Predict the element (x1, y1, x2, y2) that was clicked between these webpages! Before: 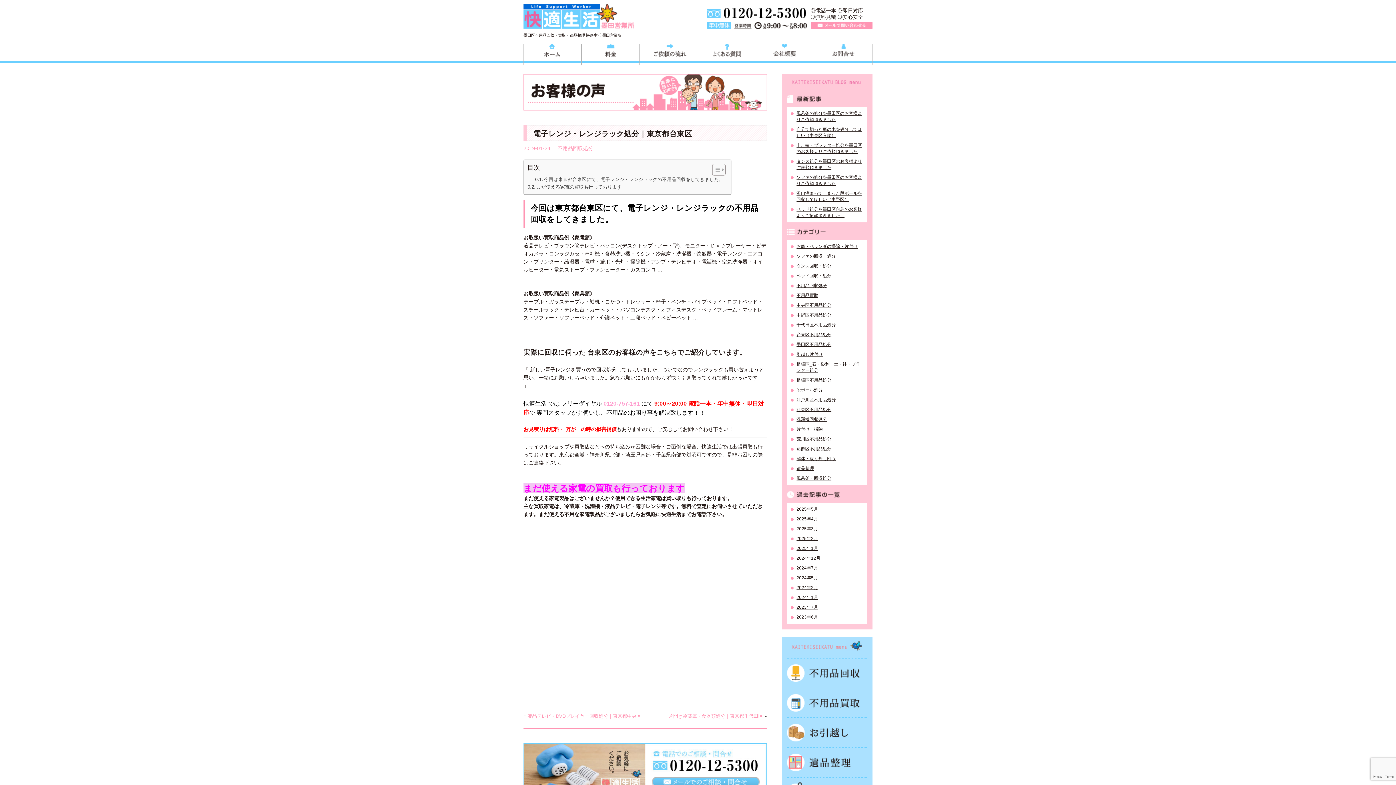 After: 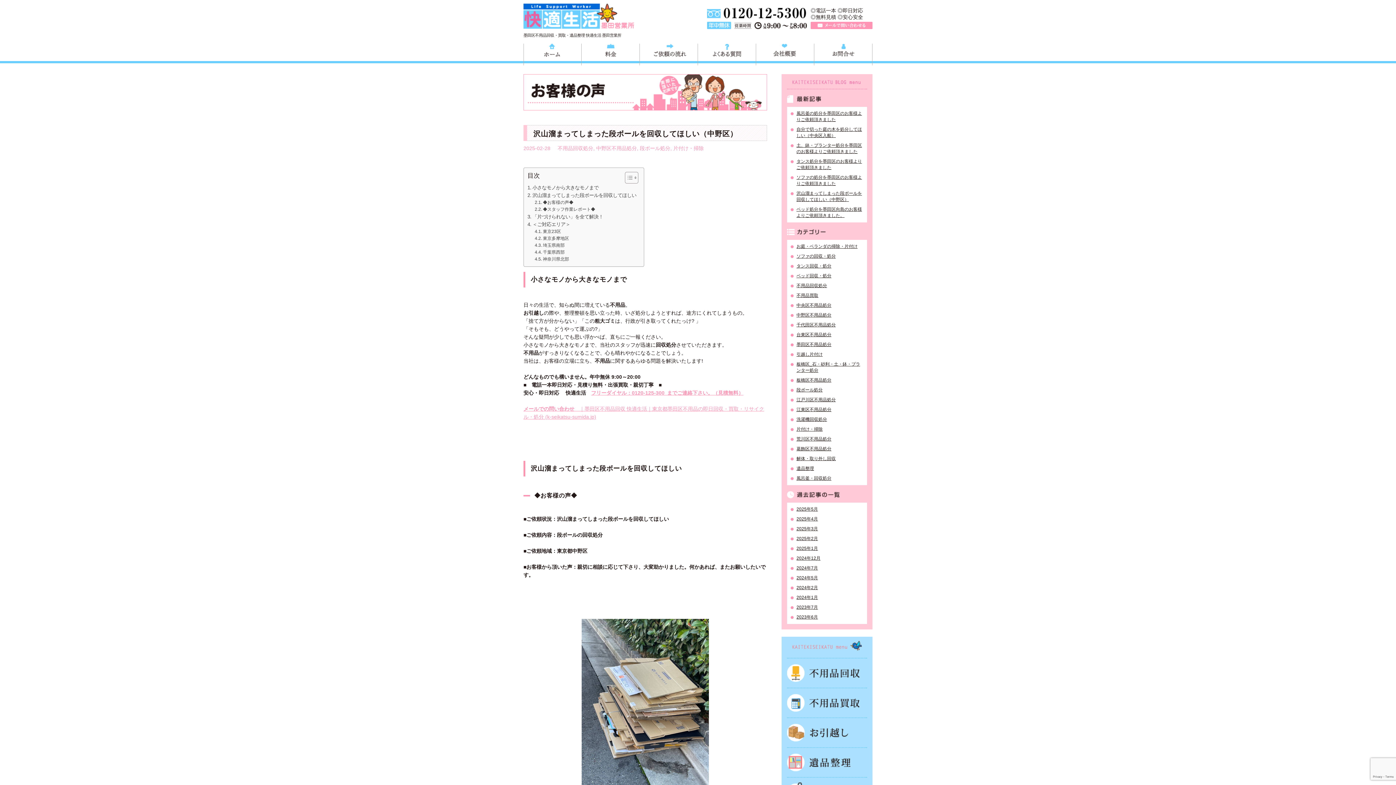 Action: label: 沢山溜まってしまった段ボールを回収してほしい（中野区） bbox: (790, 190, 863, 202)